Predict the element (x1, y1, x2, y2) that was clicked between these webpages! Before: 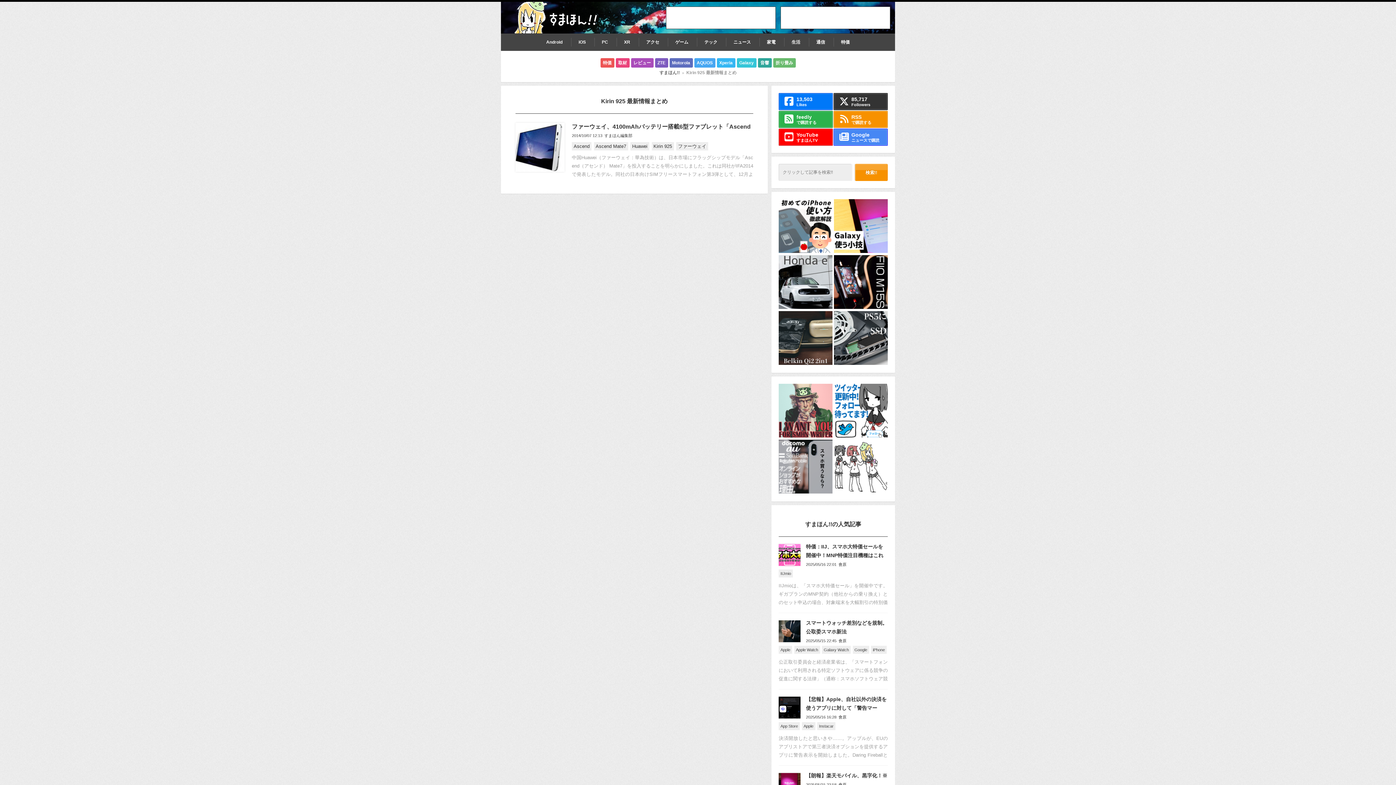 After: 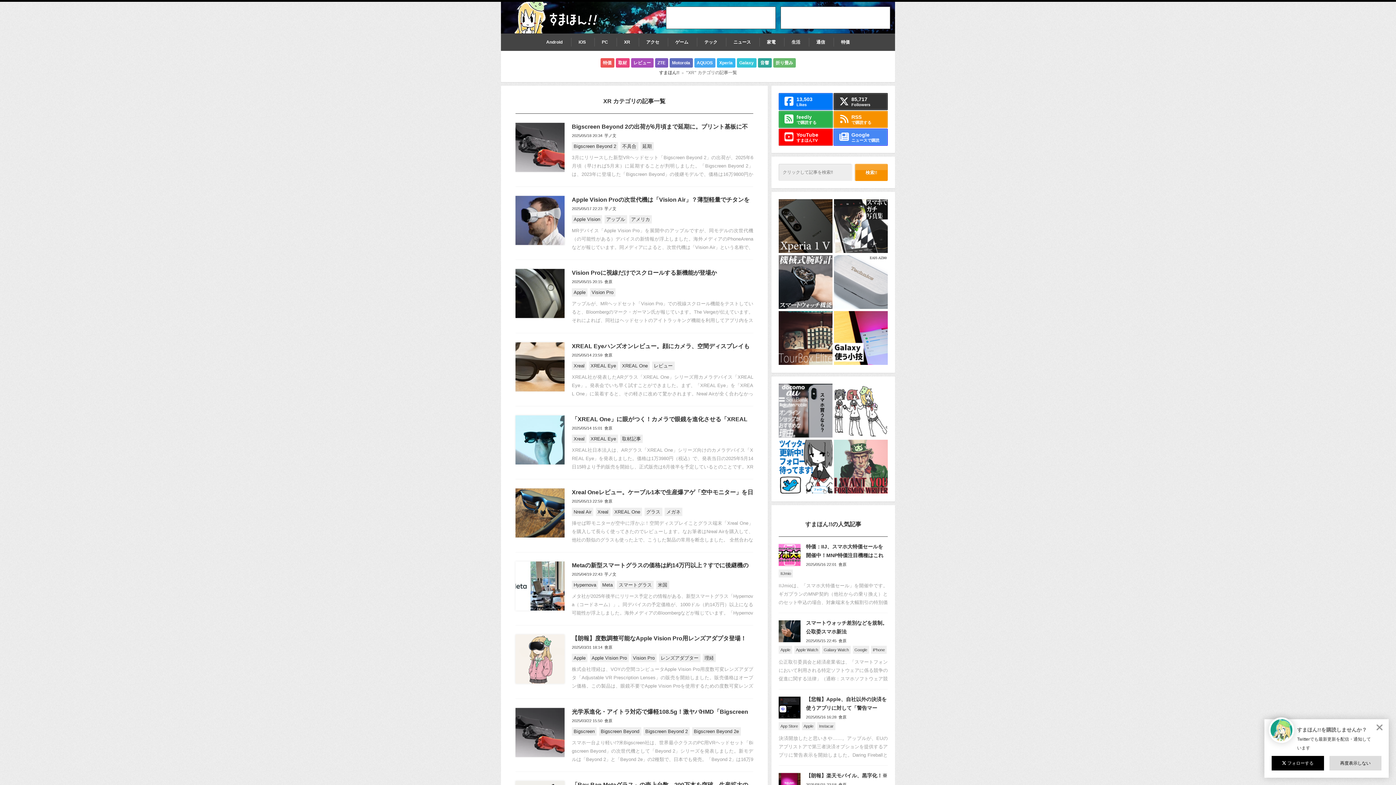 Action: bbox: (616, 37, 637, 46) label: XR